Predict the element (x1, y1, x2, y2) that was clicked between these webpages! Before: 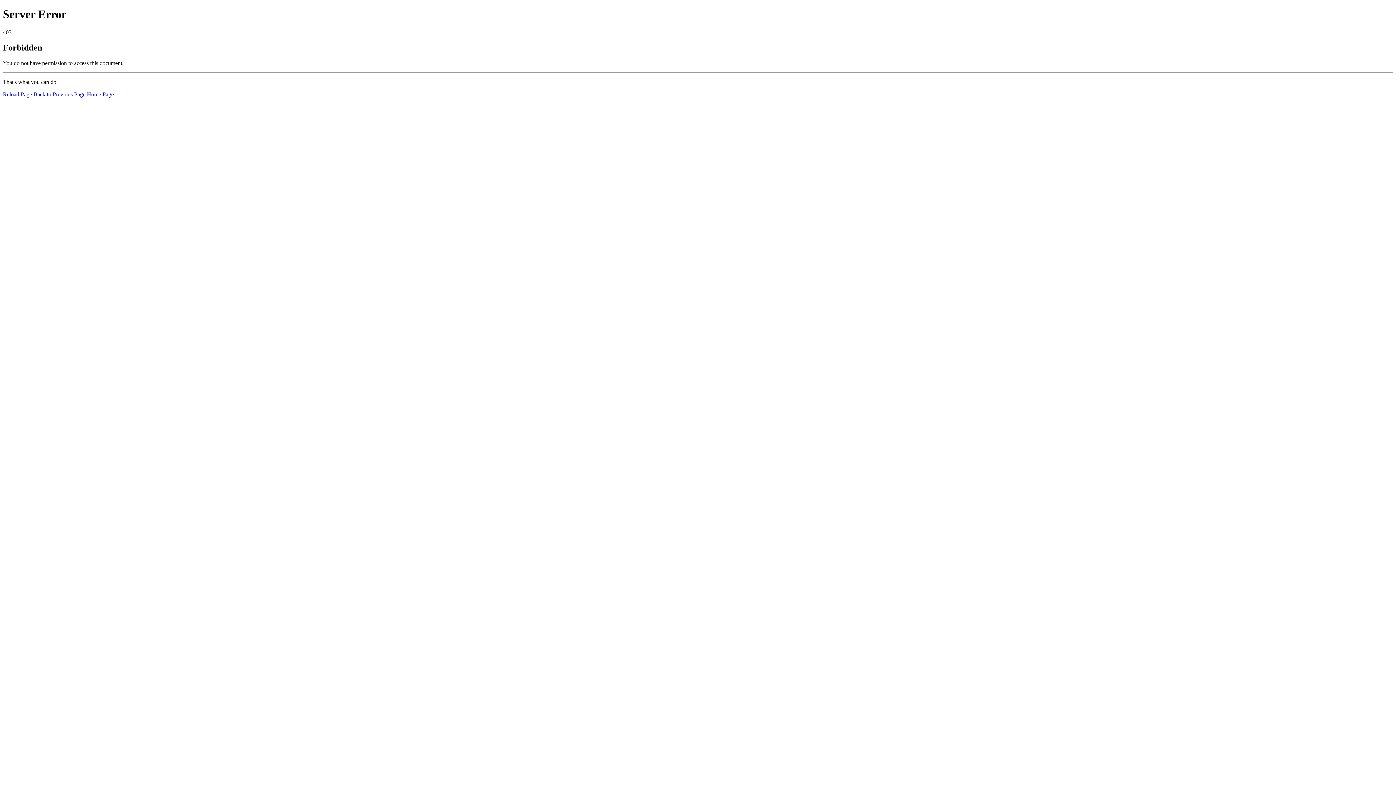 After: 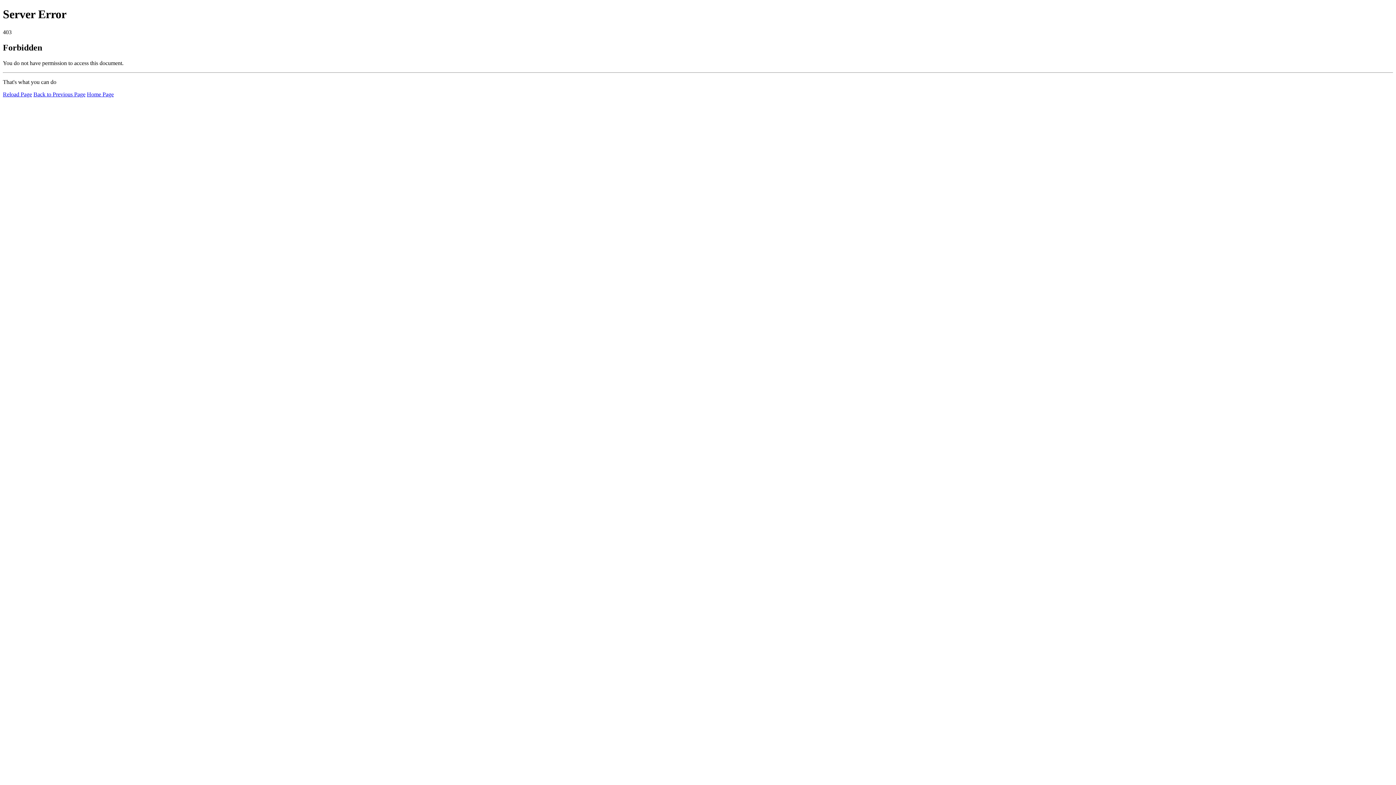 Action: bbox: (2, 91, 32, 97) label: Reload Page